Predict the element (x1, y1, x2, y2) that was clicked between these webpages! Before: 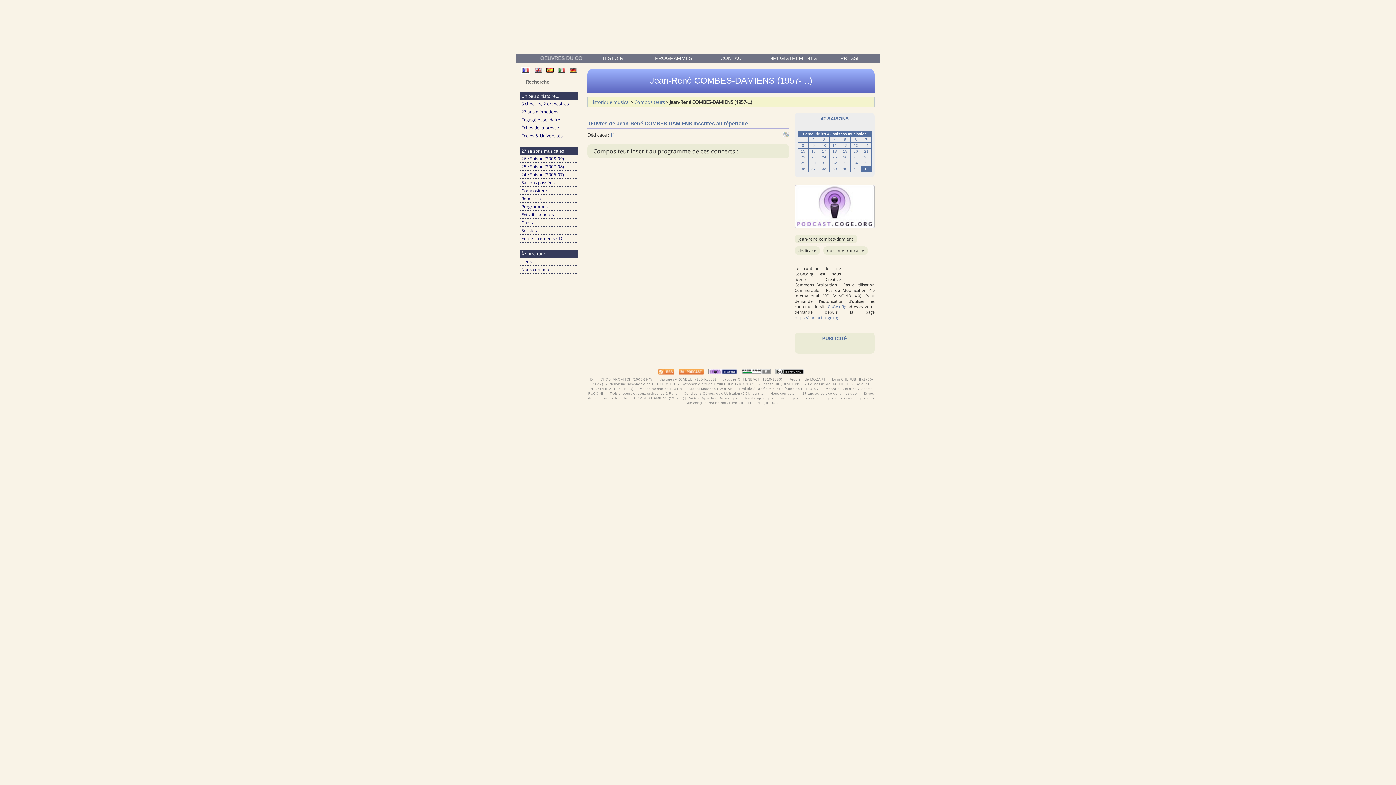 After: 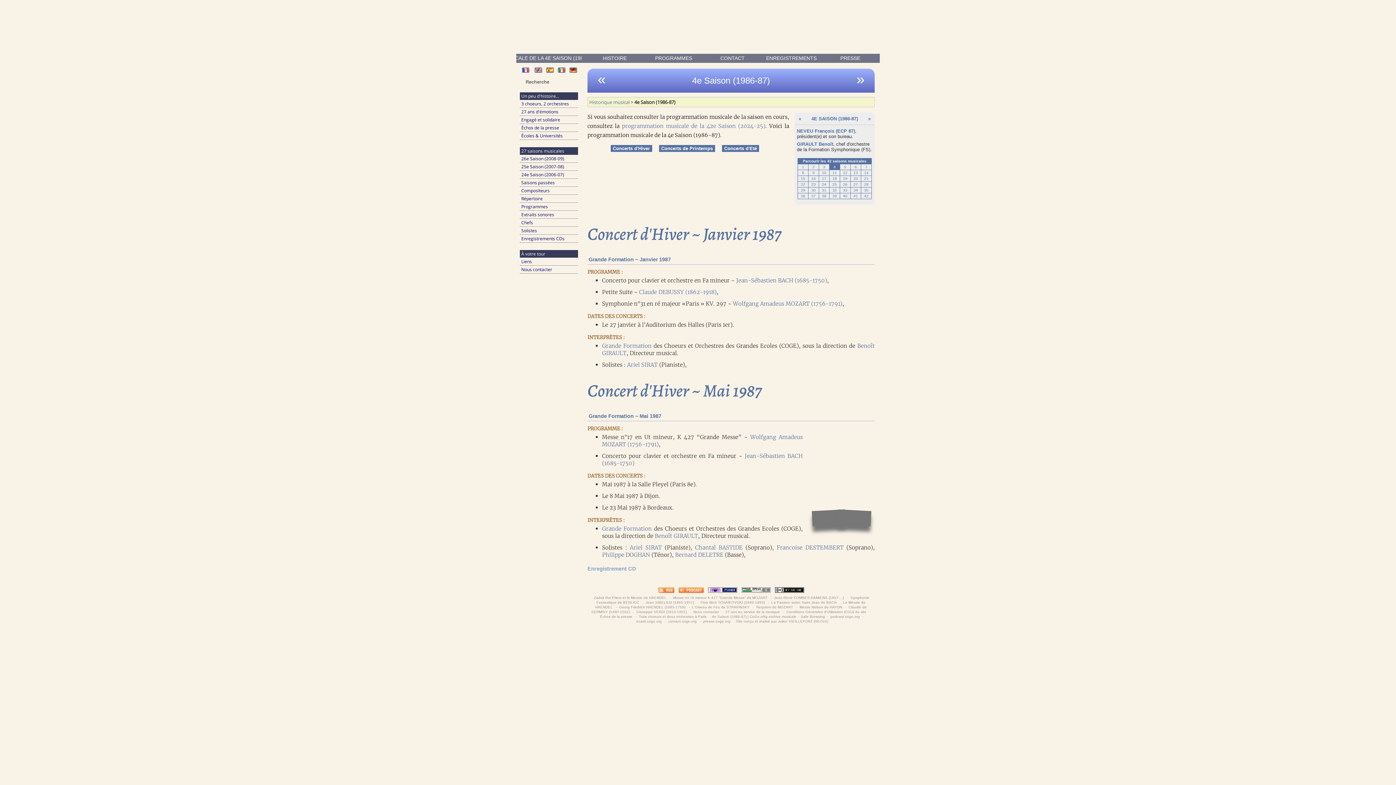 Action: bbox: (833, 137, 836, 141) label: 4